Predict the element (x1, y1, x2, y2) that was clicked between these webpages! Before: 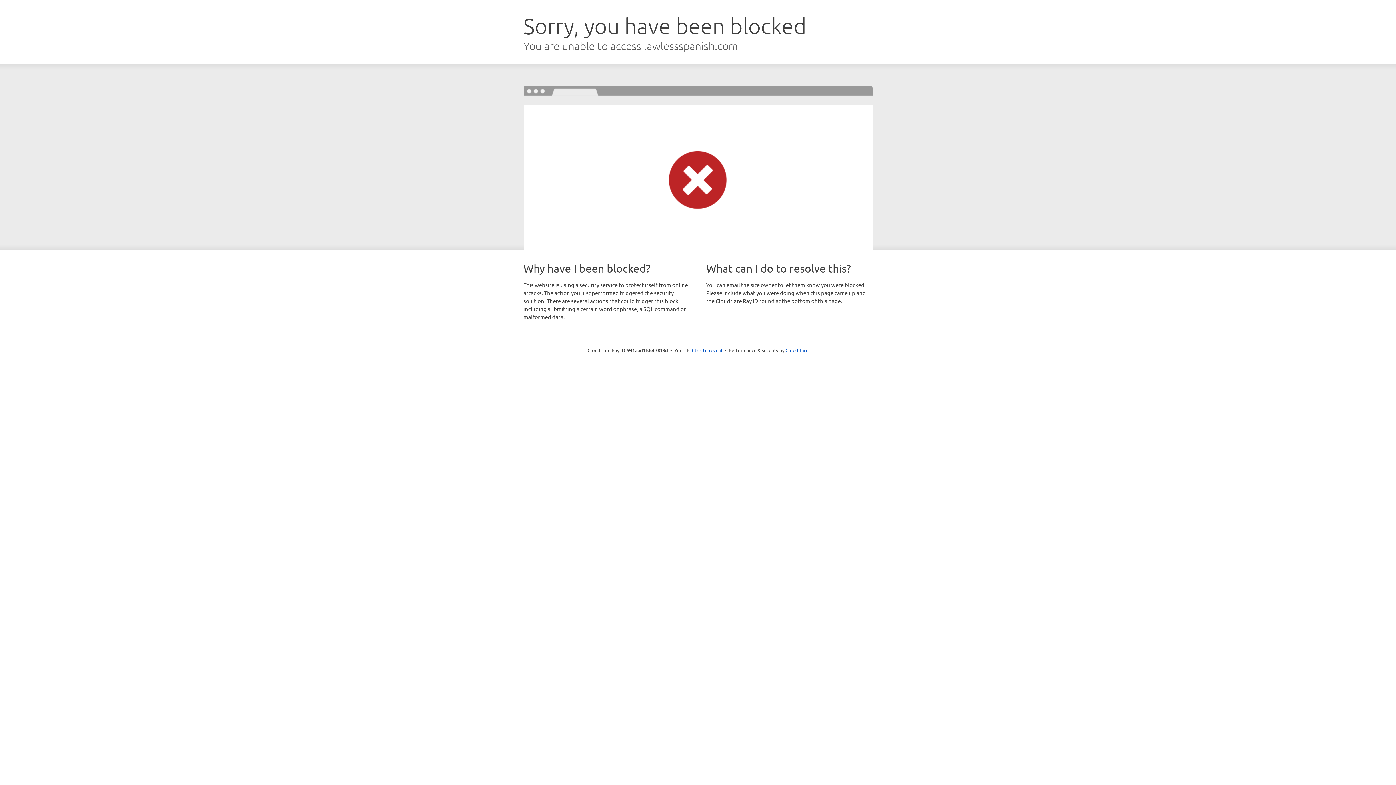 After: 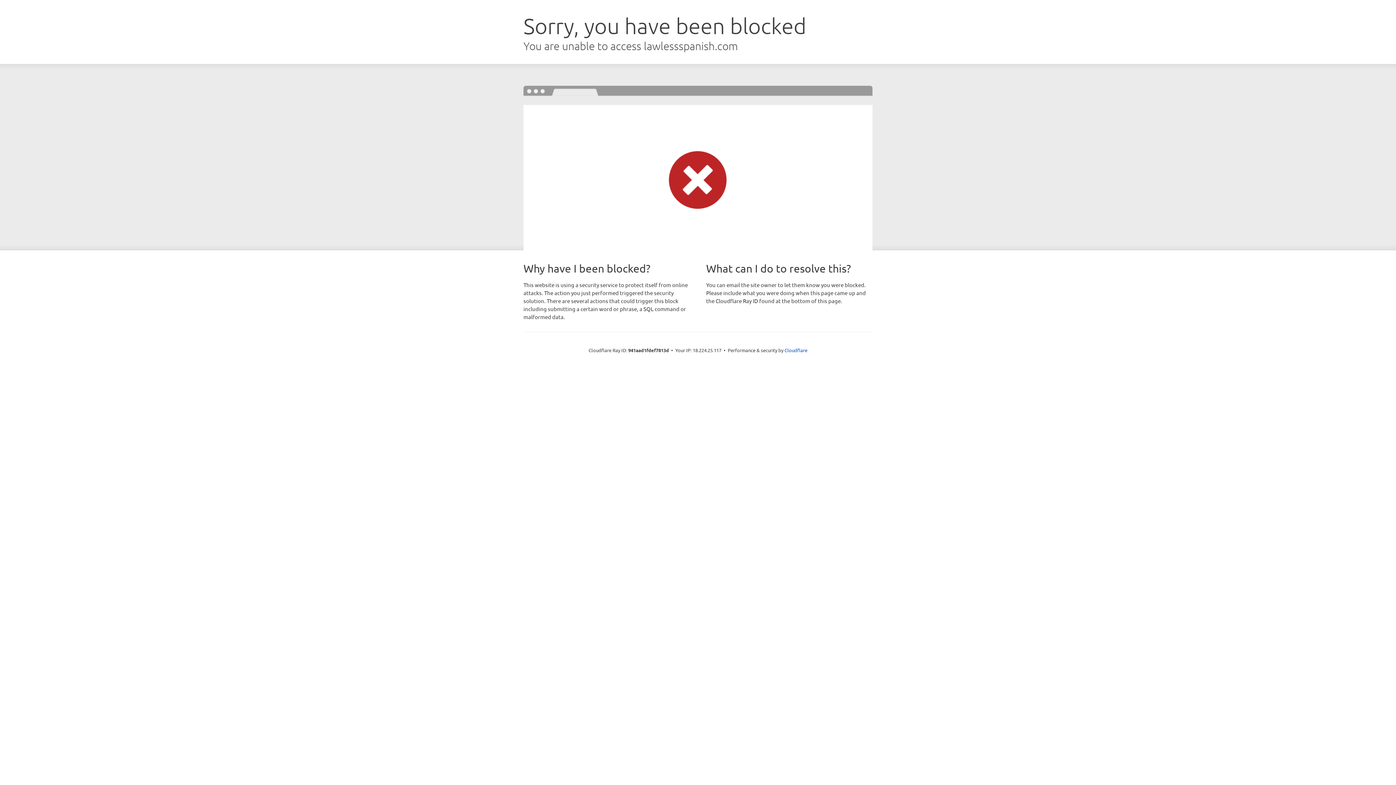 Action: label: Click to reveal bbox: (692, 346, 722, 353)